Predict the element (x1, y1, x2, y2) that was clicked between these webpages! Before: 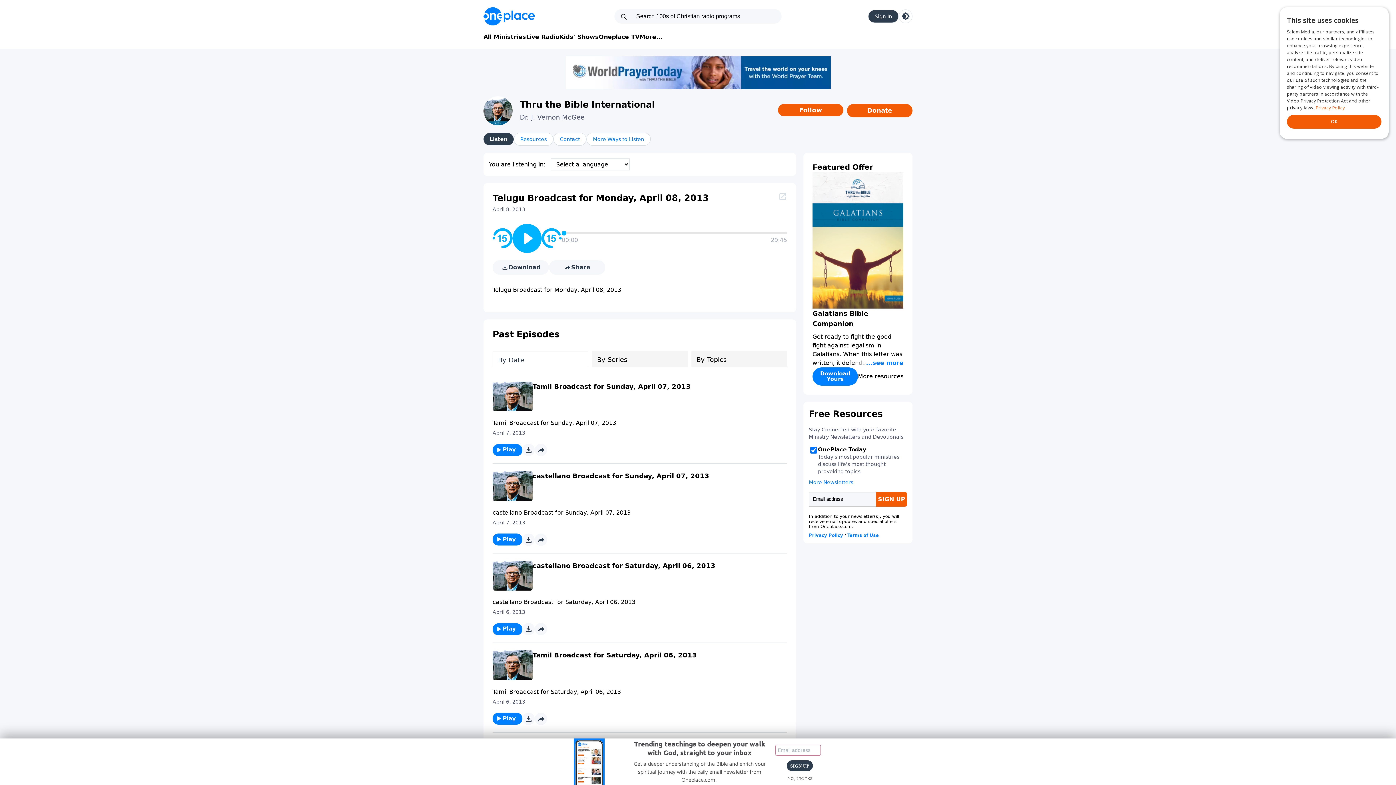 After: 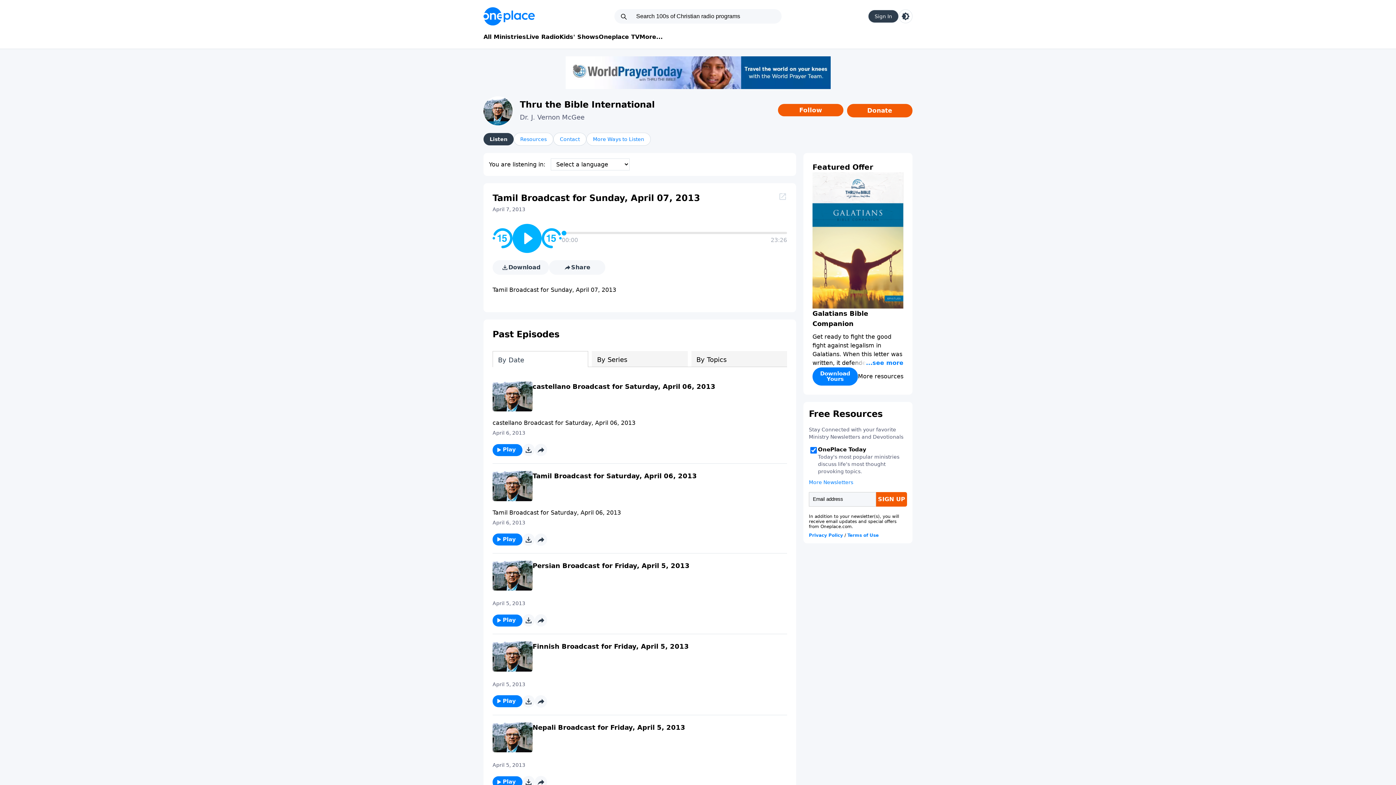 Action: bbox: (492, 444, 522, 456) label: Play